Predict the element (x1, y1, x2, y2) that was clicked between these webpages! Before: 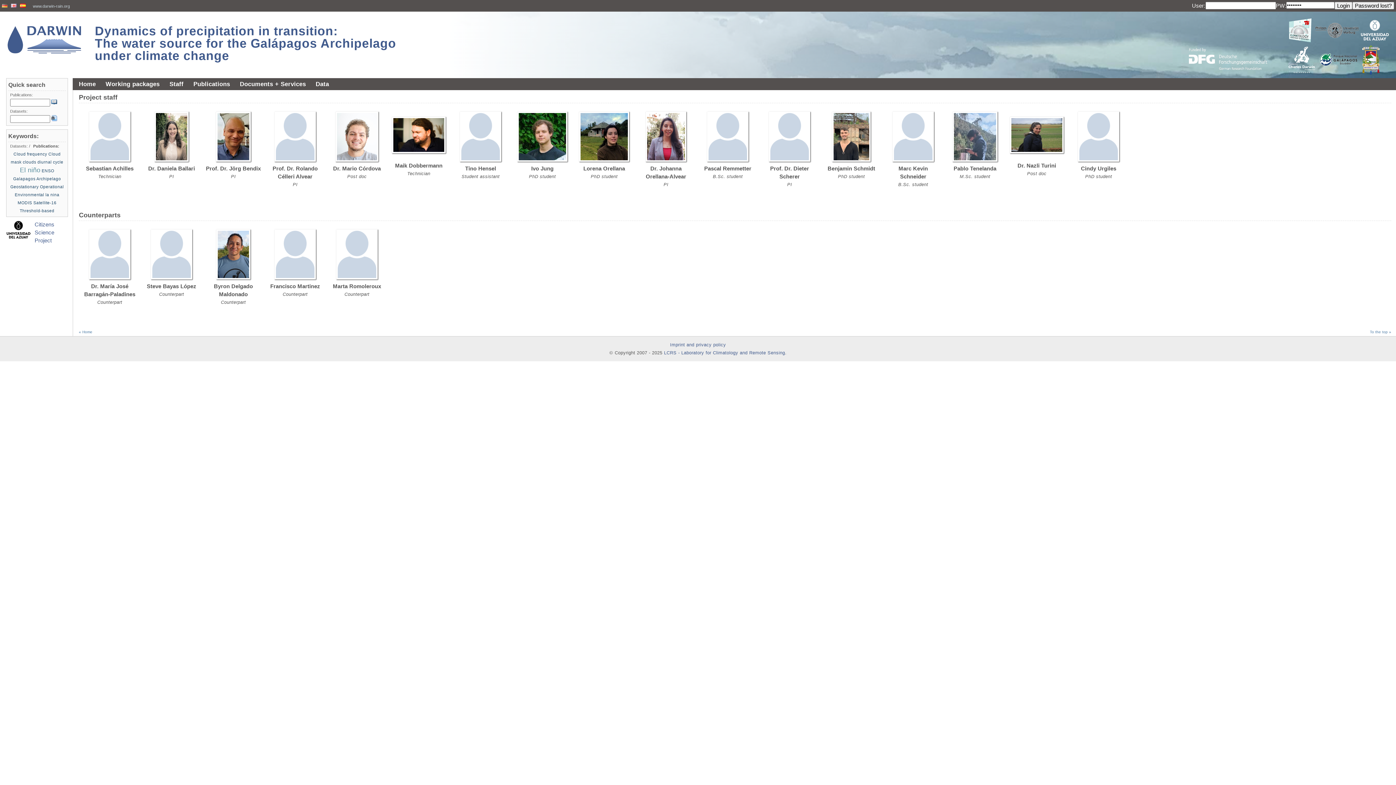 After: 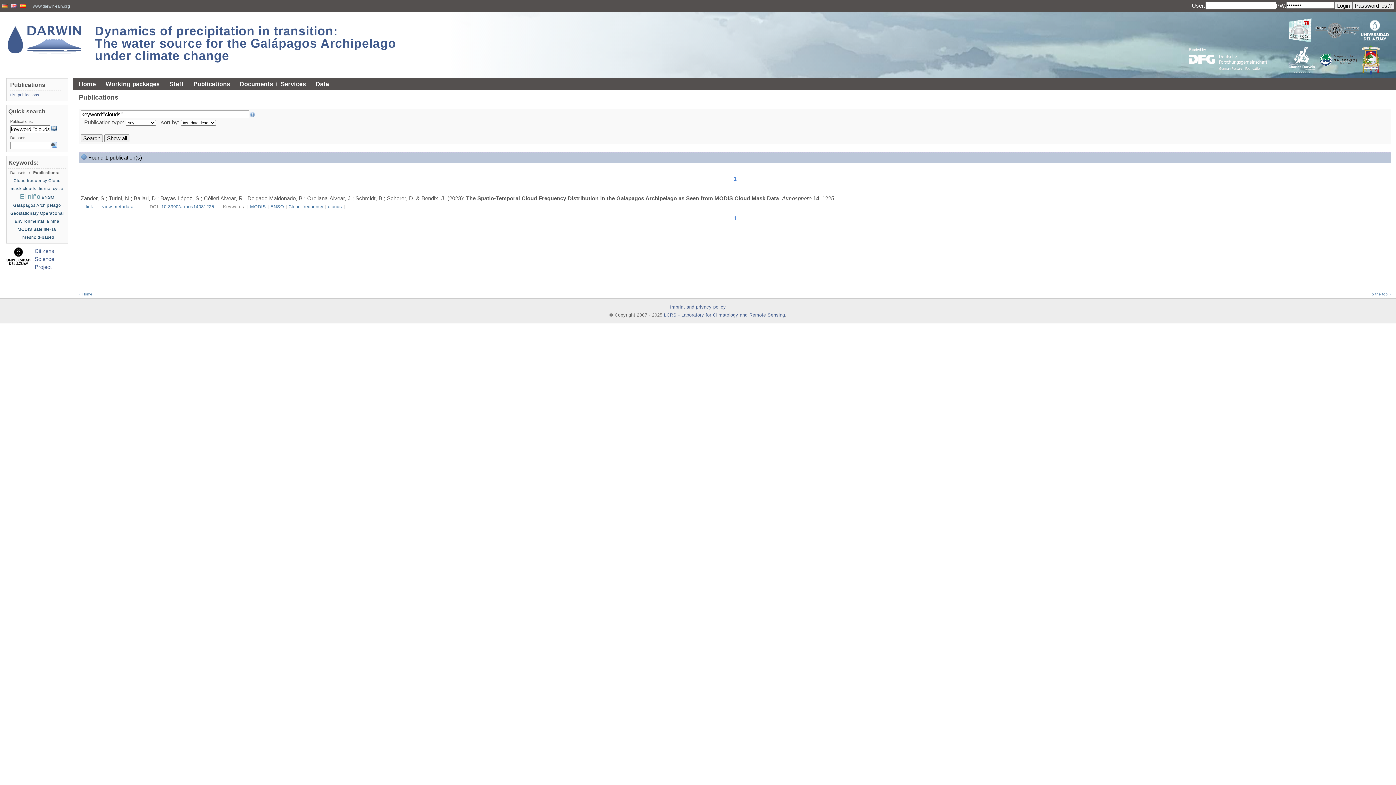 Action: bbox: (22, 159, 36, 164) label: clouds